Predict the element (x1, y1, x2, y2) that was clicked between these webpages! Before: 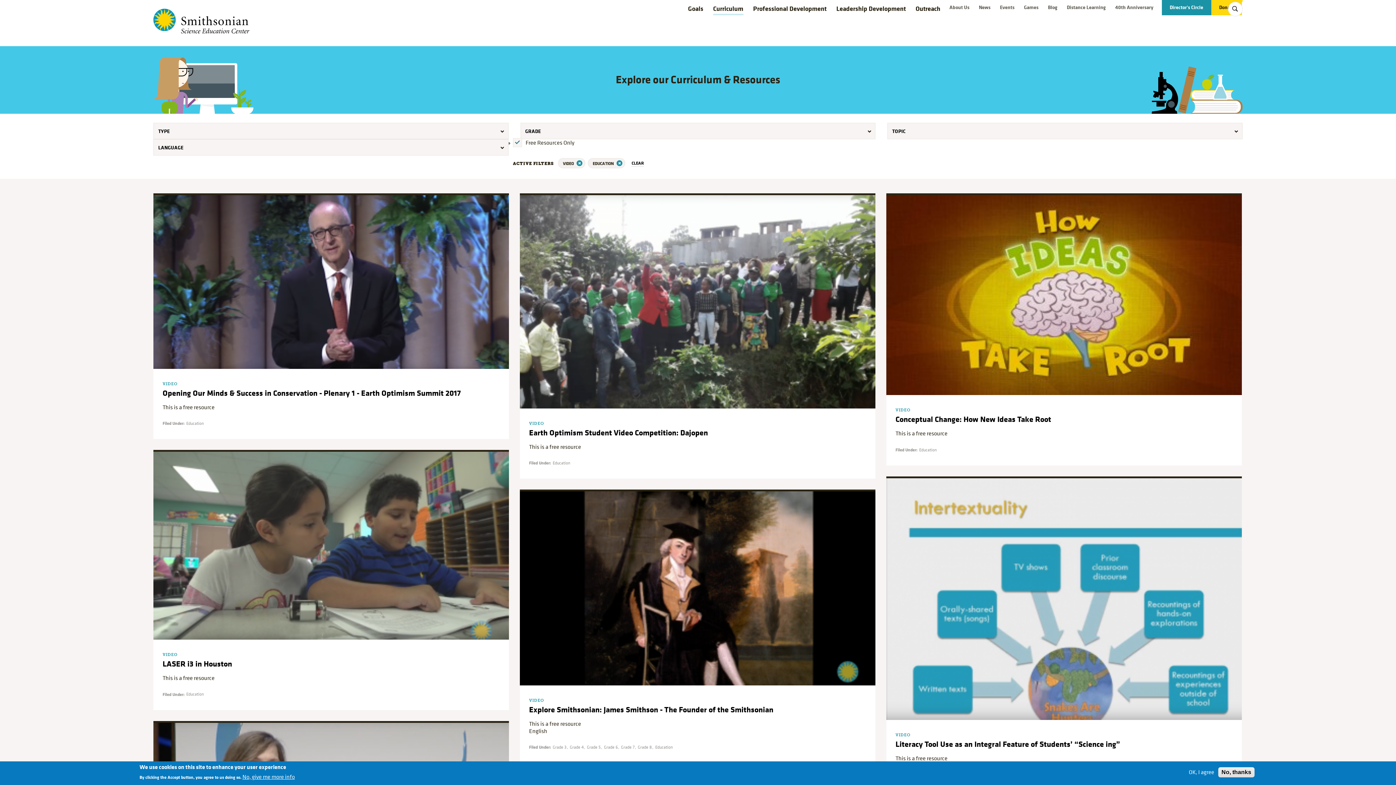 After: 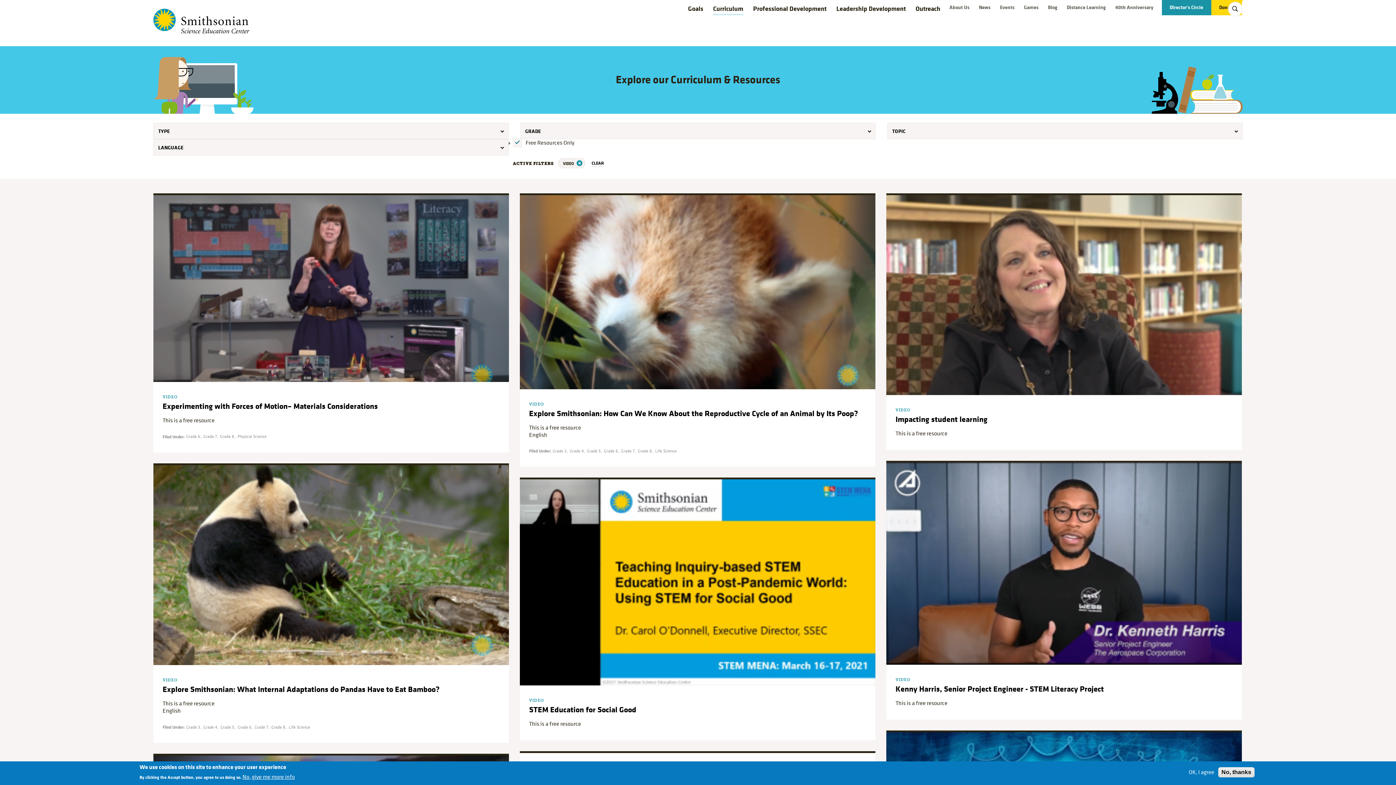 Action: bbox: (615, 160, 620, 166)